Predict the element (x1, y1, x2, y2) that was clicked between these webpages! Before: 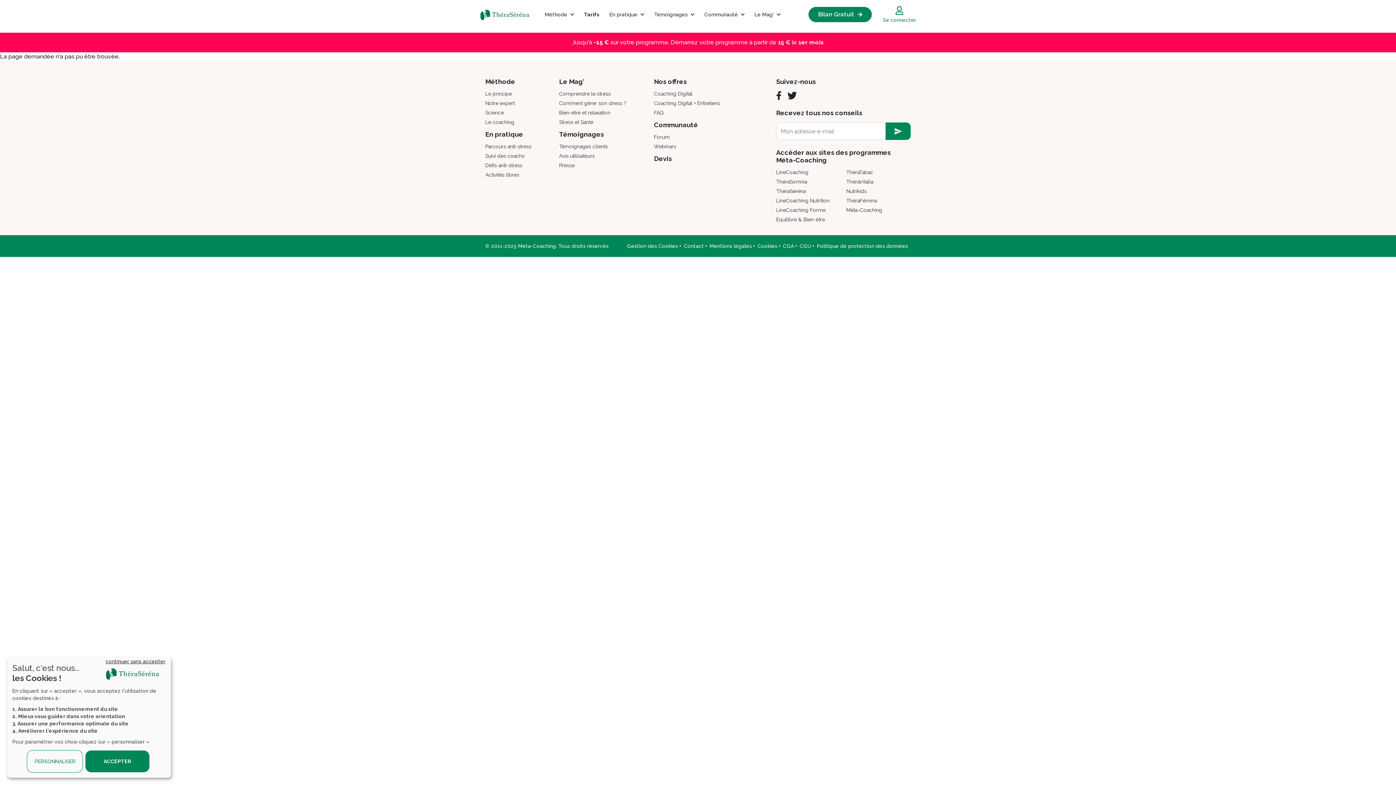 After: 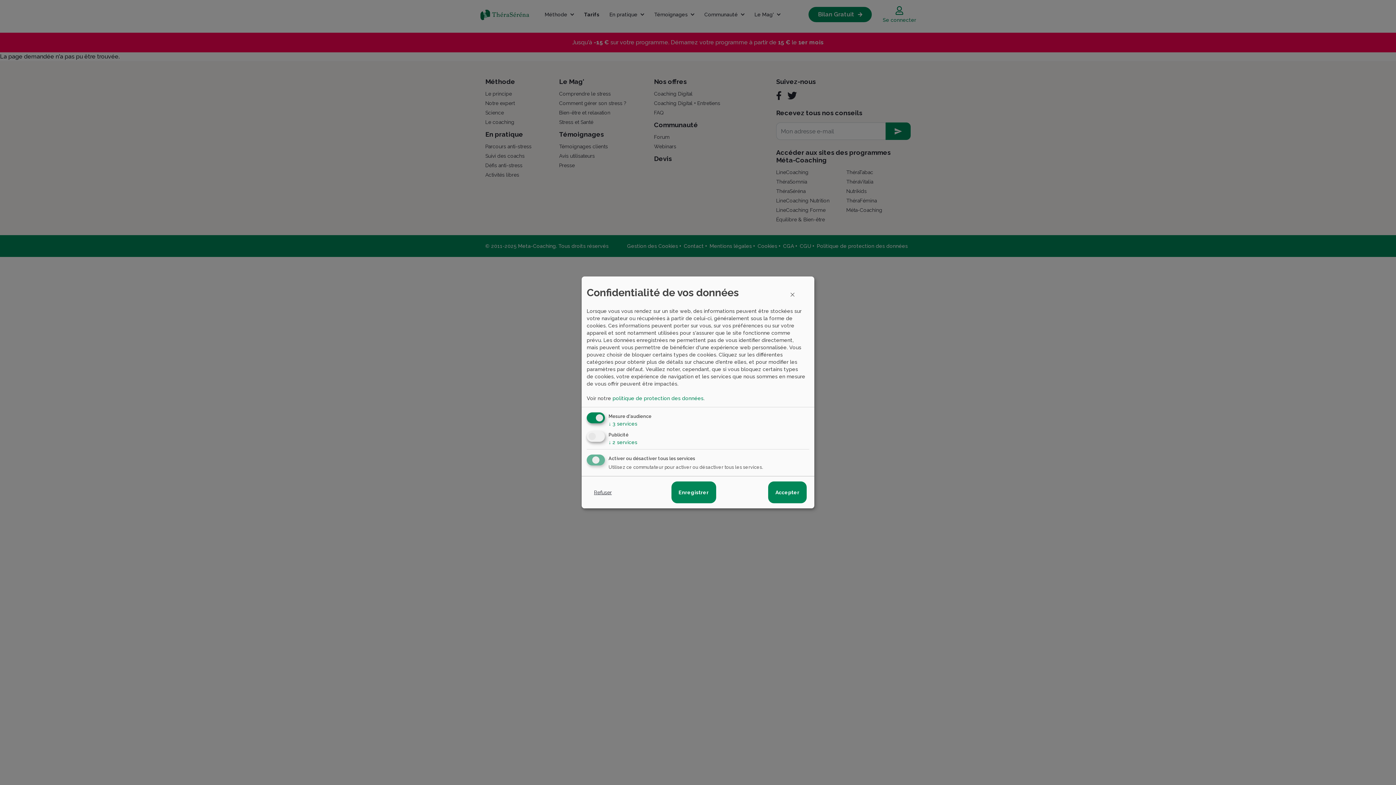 Action: bbox: (627, 243, 678, 249) label: Gestion des Cookies